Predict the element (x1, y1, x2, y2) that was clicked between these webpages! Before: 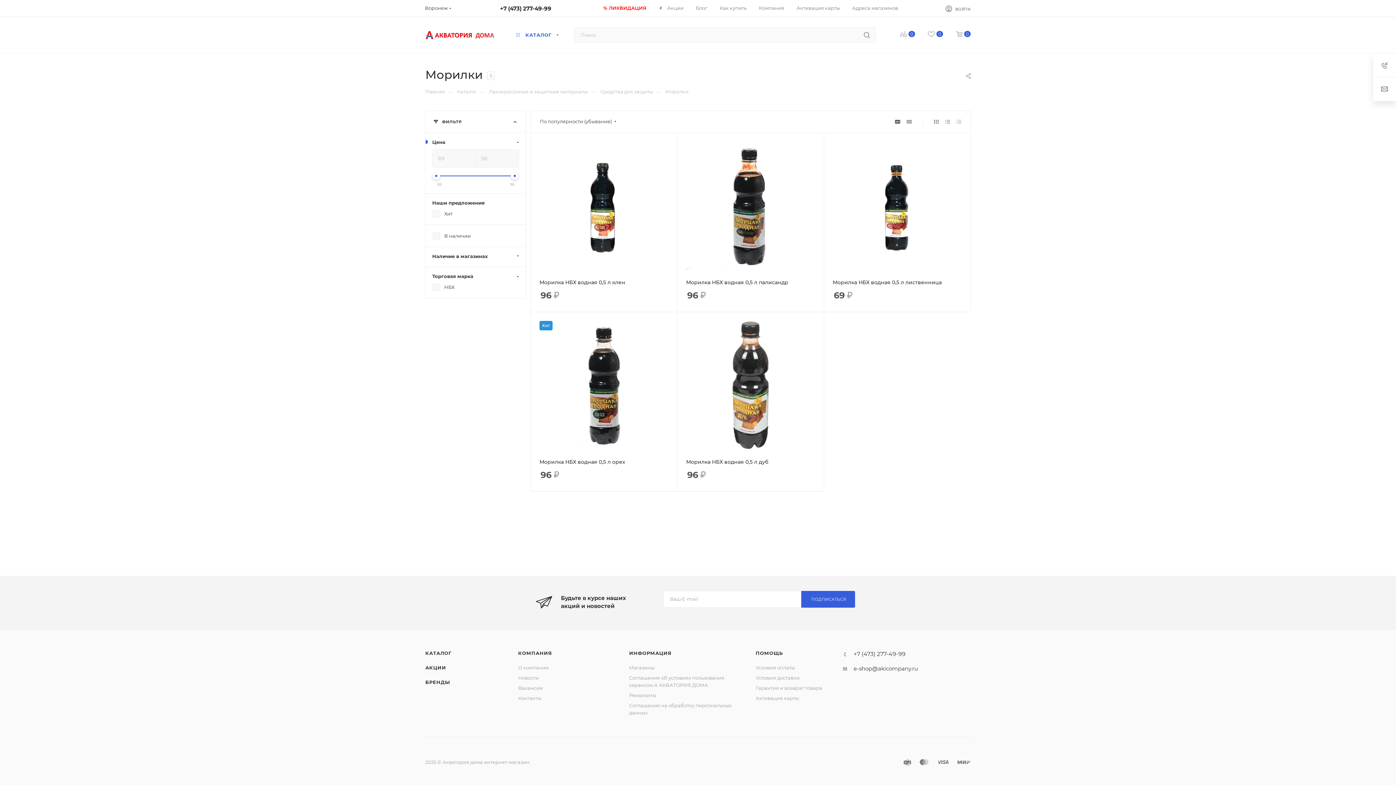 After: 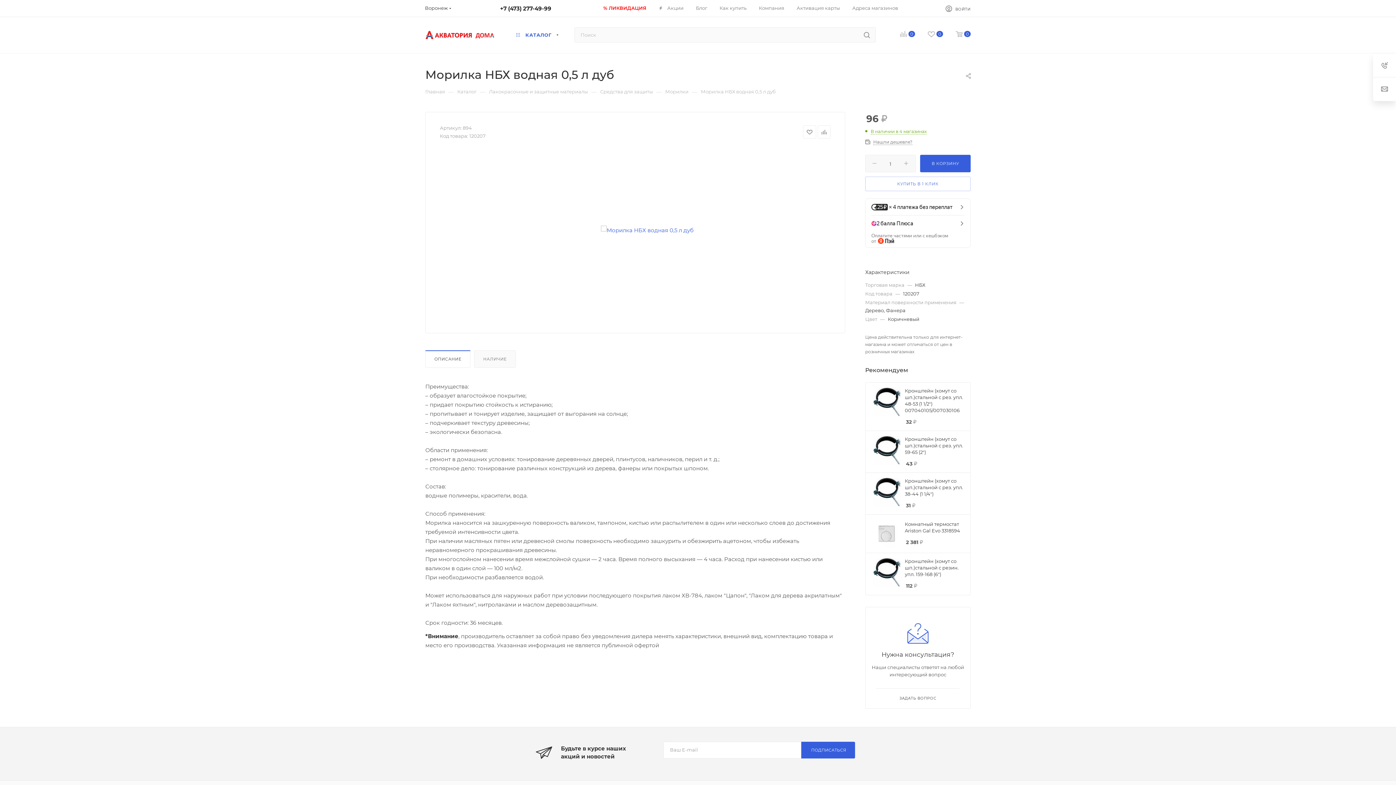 Action: bbox: (686, 458, 768, 465) label: Морилка НБХ водная 0,5 л дуб